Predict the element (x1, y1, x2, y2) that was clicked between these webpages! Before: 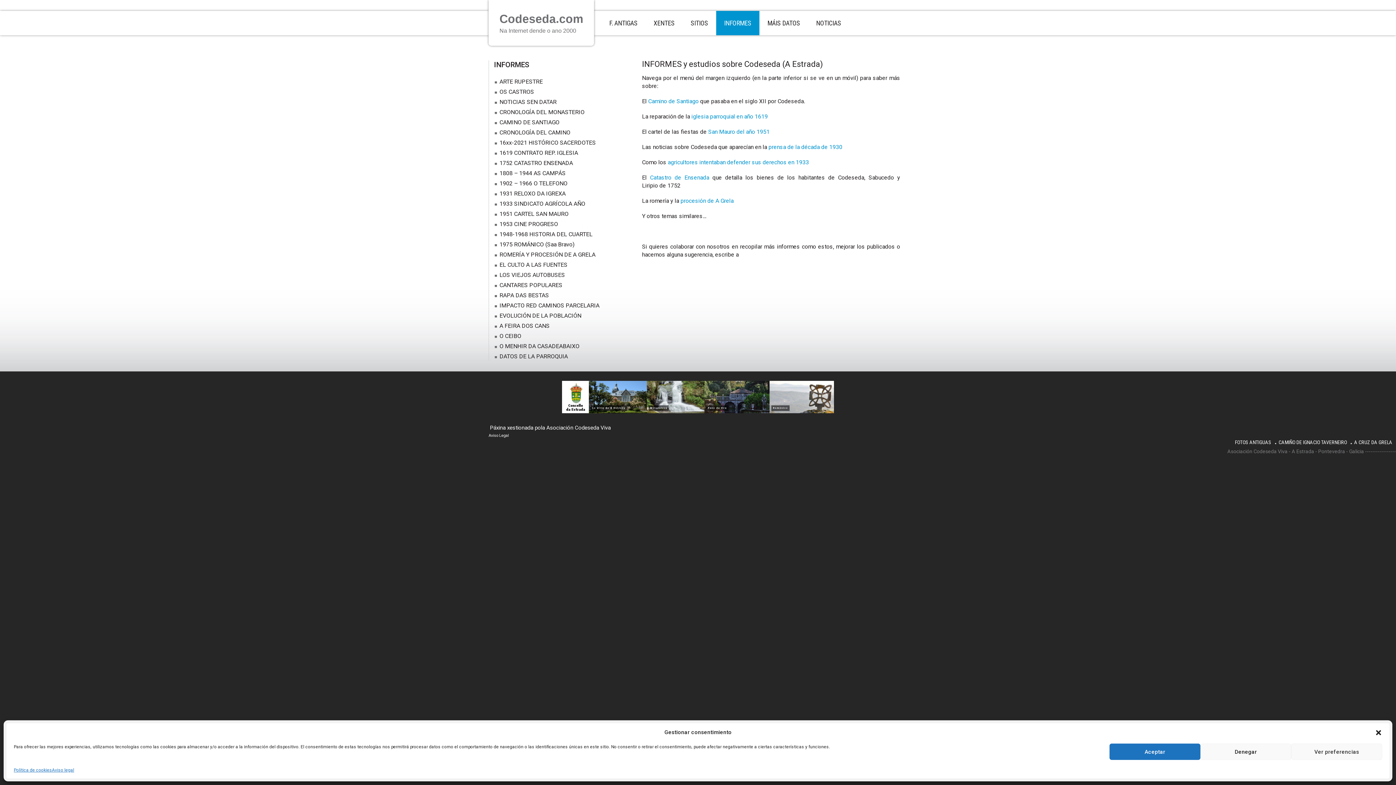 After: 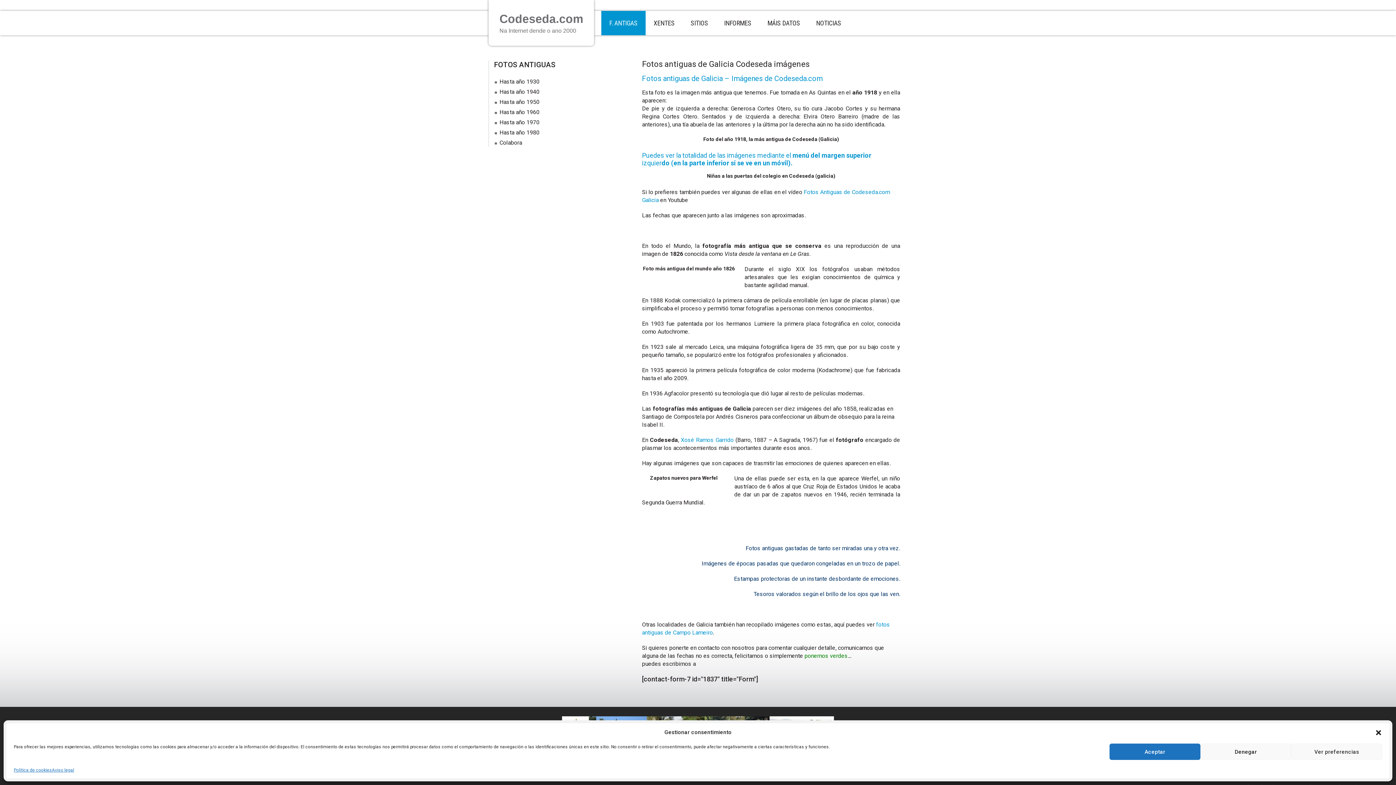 Action: bbox: (601, 10, 645, 35) label: F. ANTIGAS